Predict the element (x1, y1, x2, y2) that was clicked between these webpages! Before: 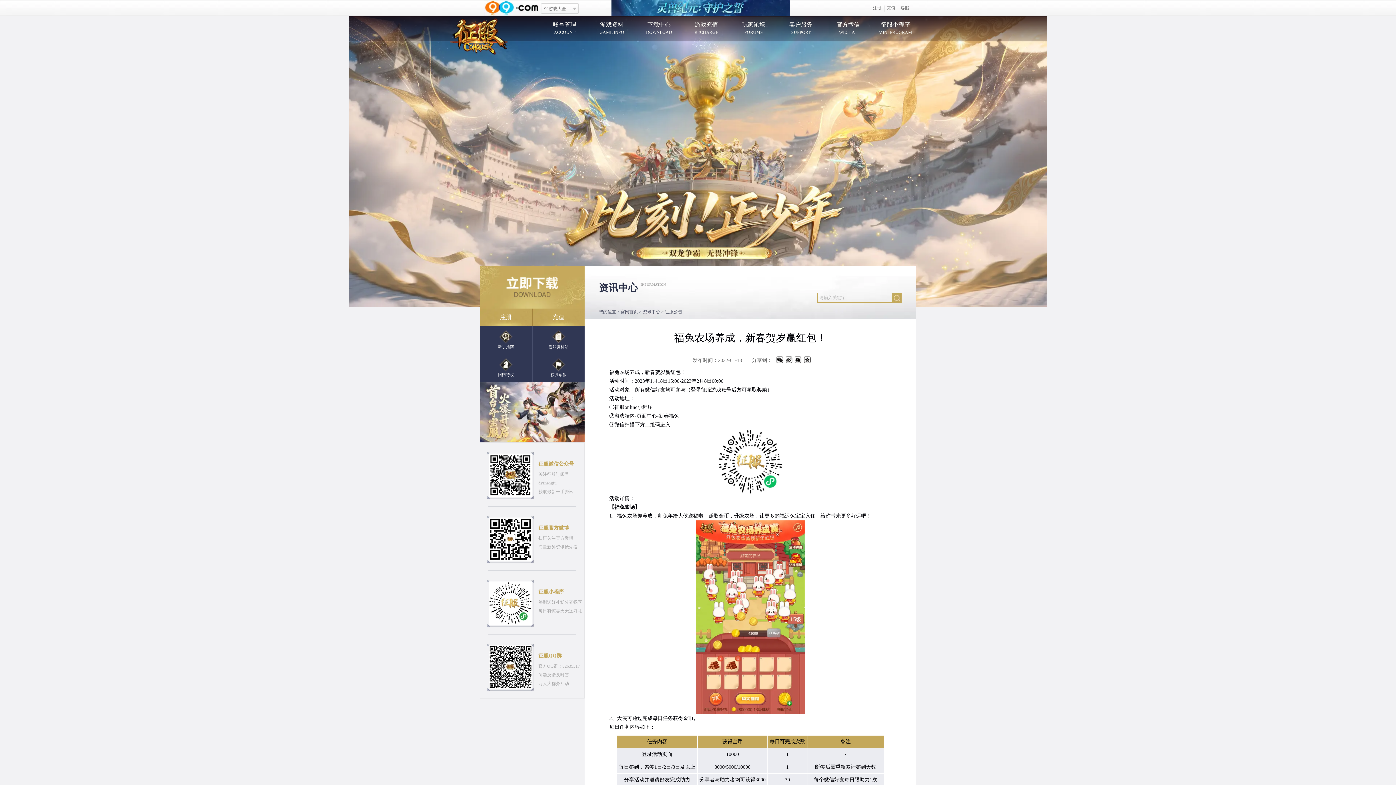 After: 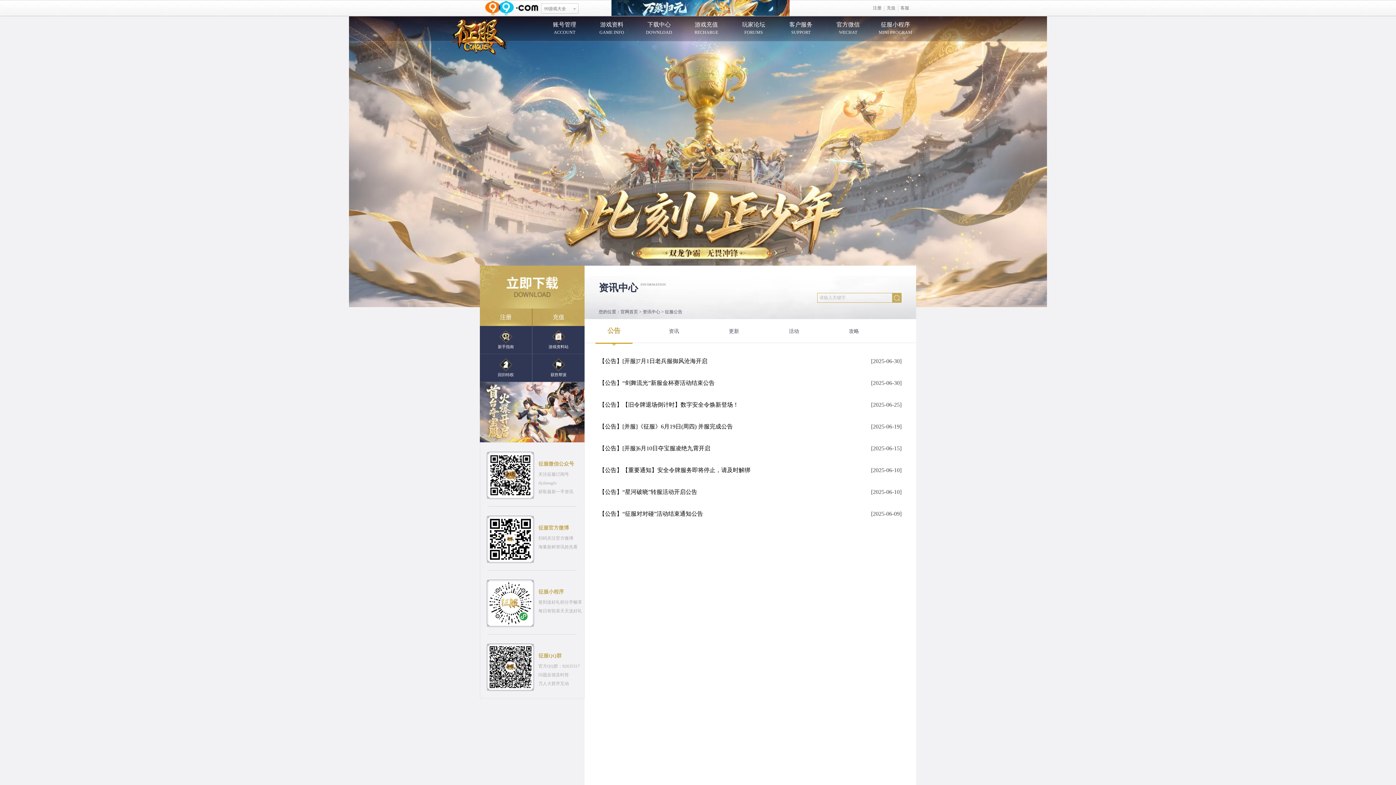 Action: bbox: (642, 309, 660, 314) label: 资讯中心